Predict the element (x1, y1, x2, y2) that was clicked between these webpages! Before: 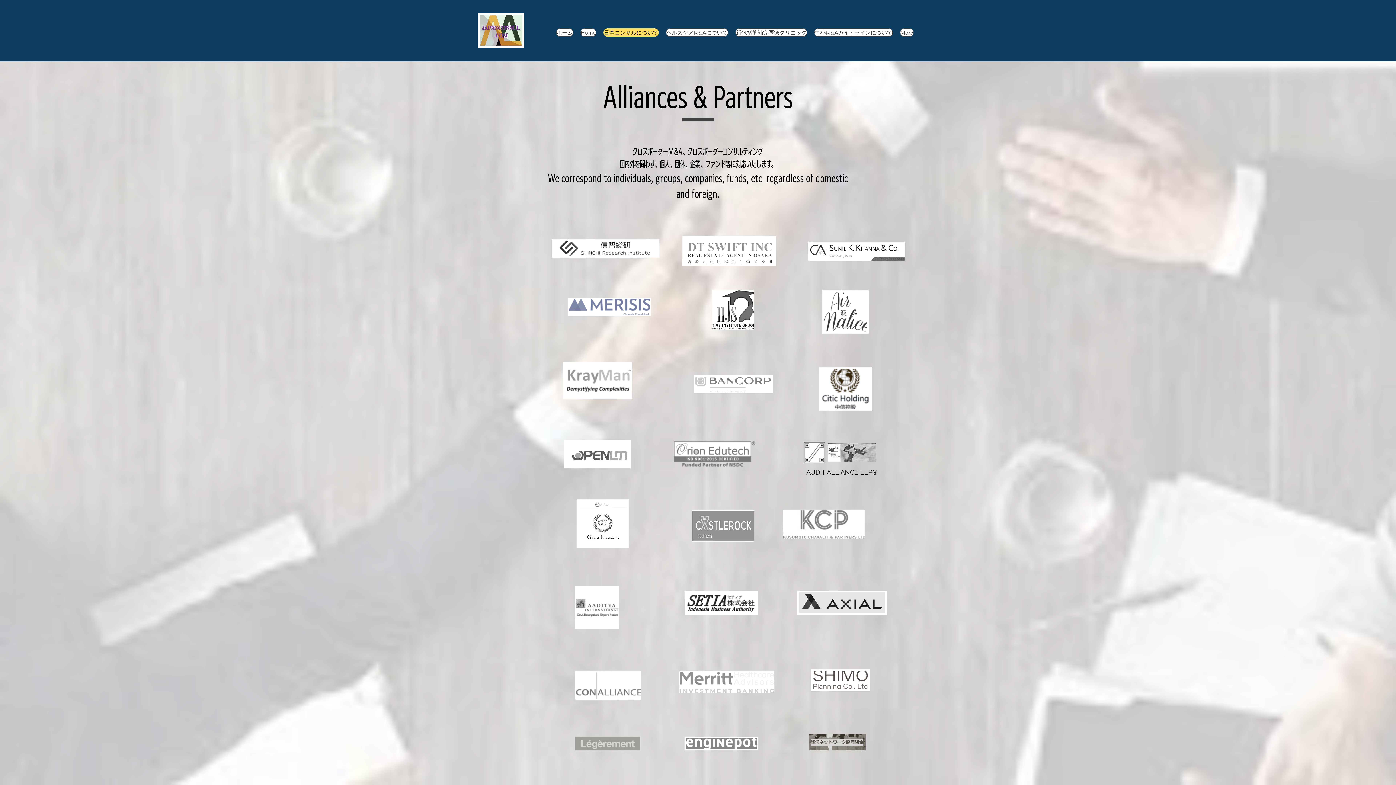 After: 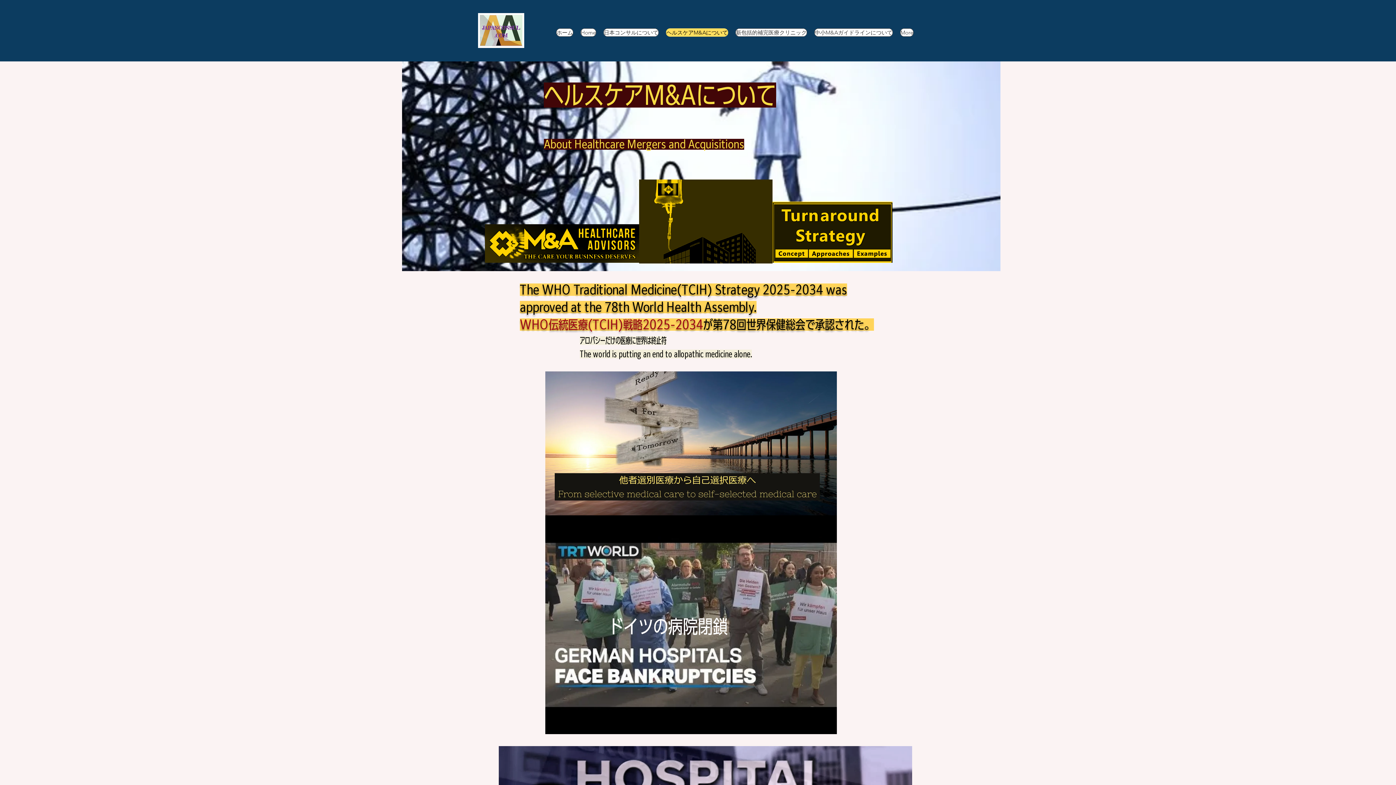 Action: label: ヘルスケアM&Aについて bbox: (666, 28, 728, 36)